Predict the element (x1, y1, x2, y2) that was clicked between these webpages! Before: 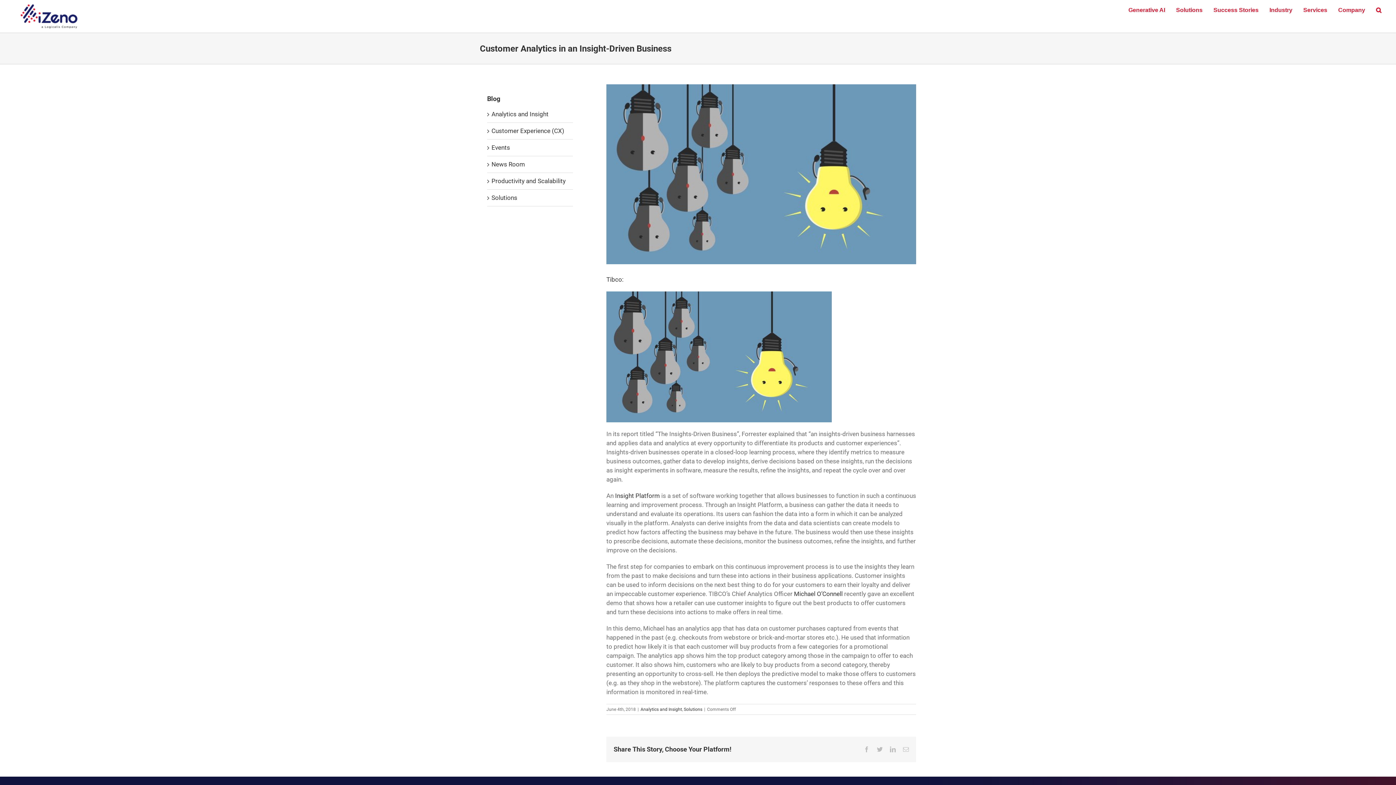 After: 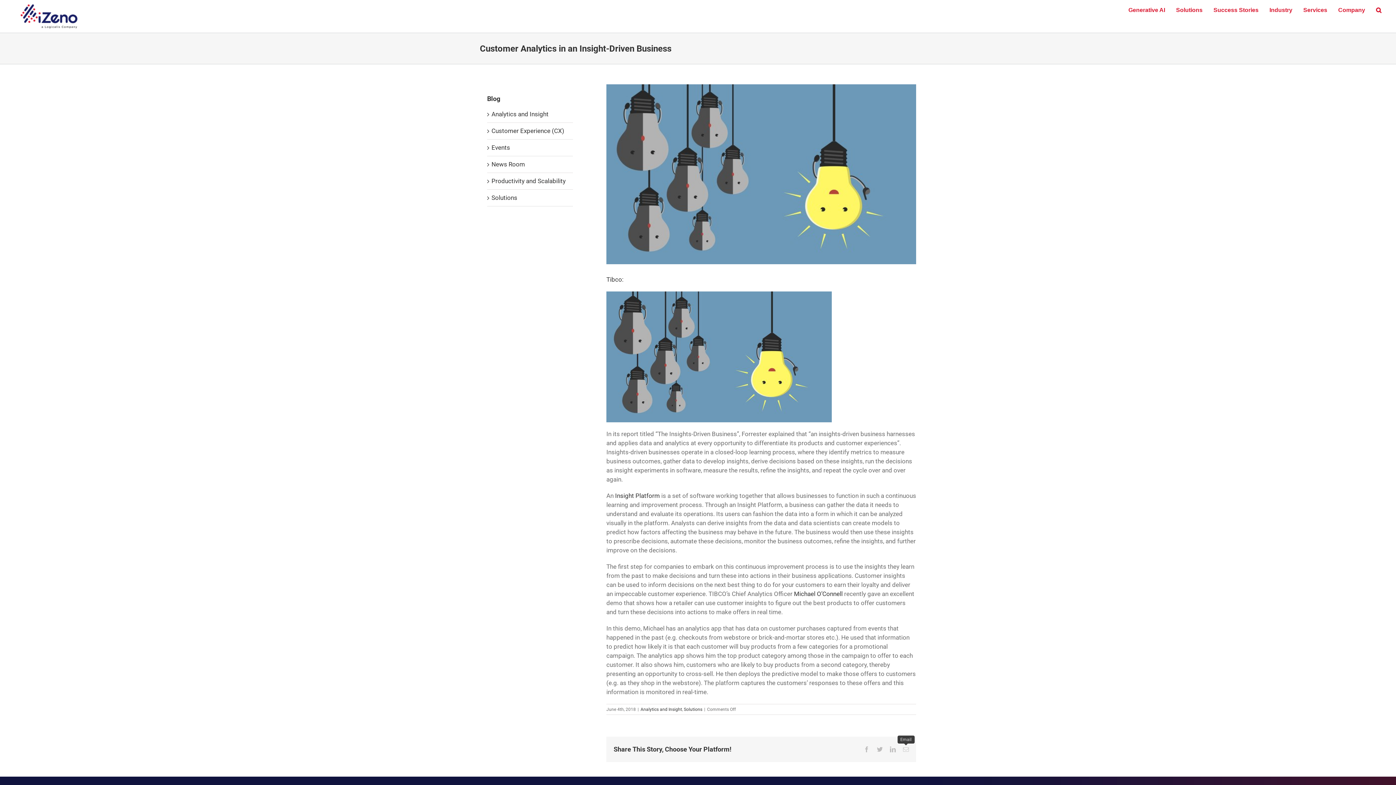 Action: bbox: (903, 746, 909, 752) label: Email